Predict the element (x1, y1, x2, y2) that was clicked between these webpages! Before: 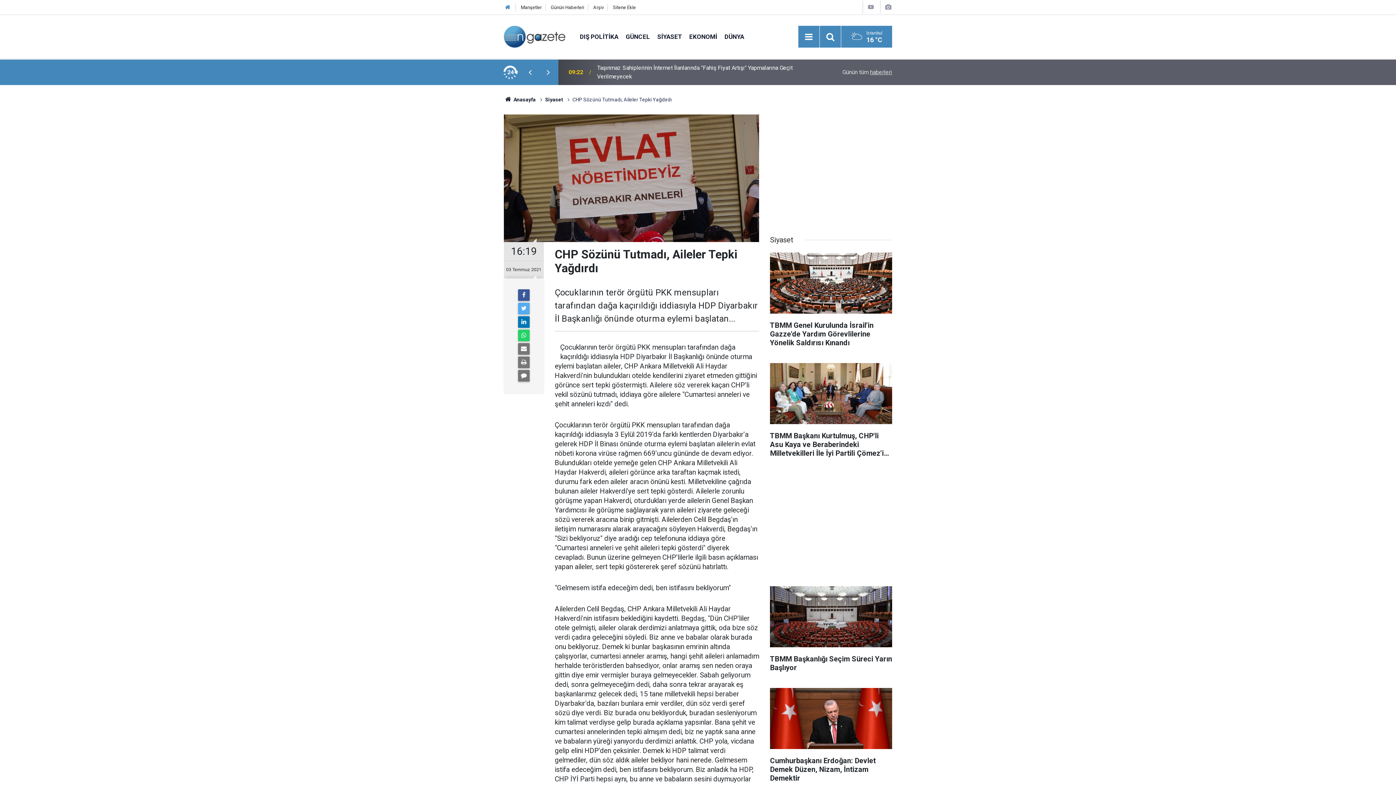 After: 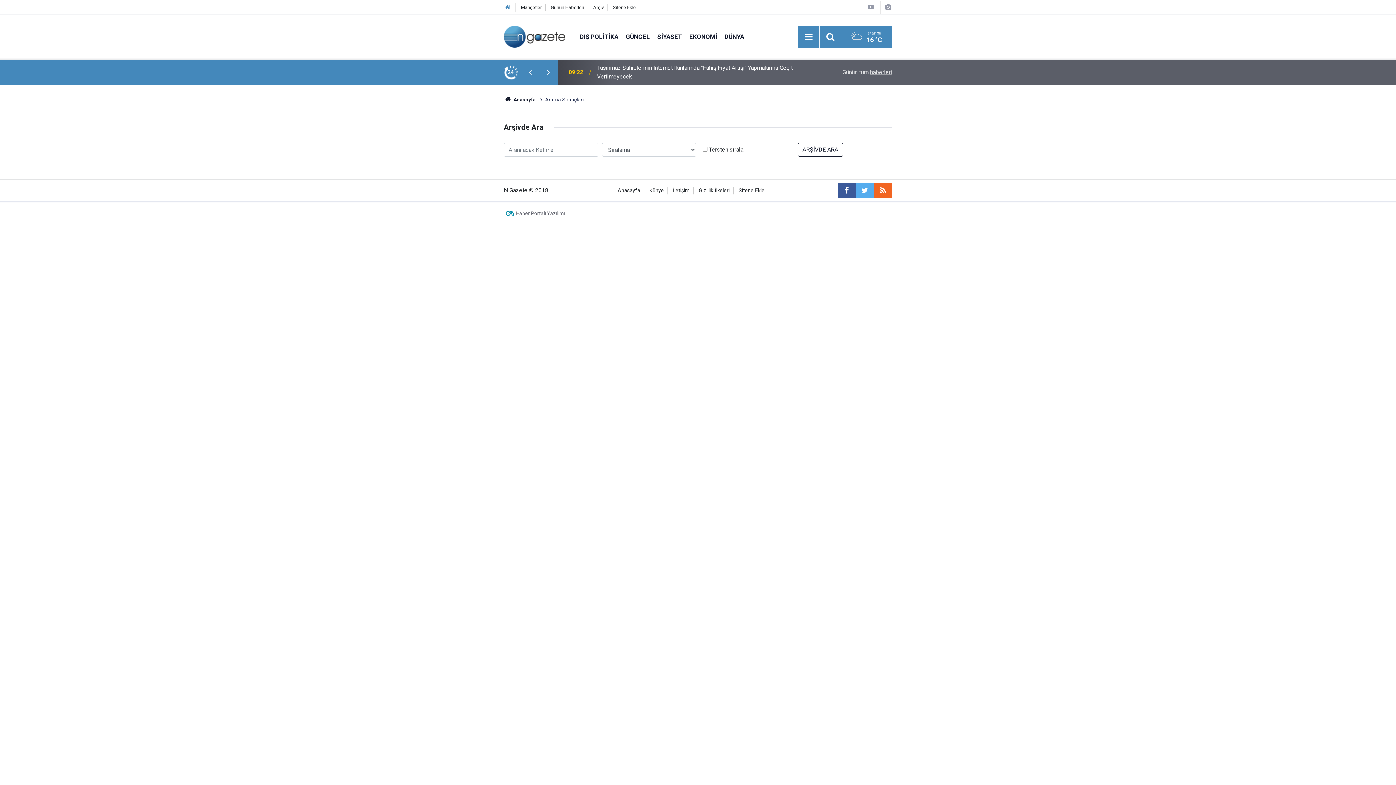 Action: bbox: (824, 30, 837, 43)